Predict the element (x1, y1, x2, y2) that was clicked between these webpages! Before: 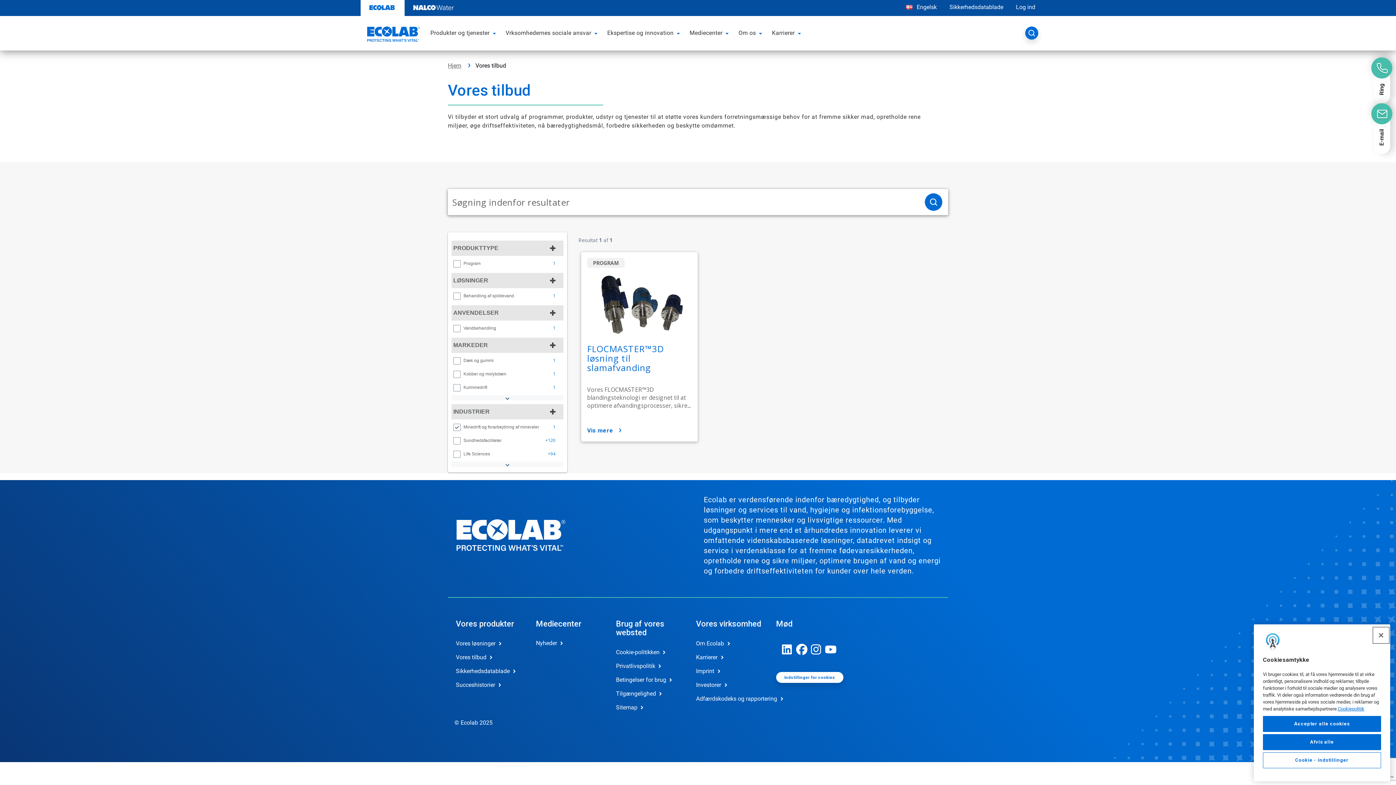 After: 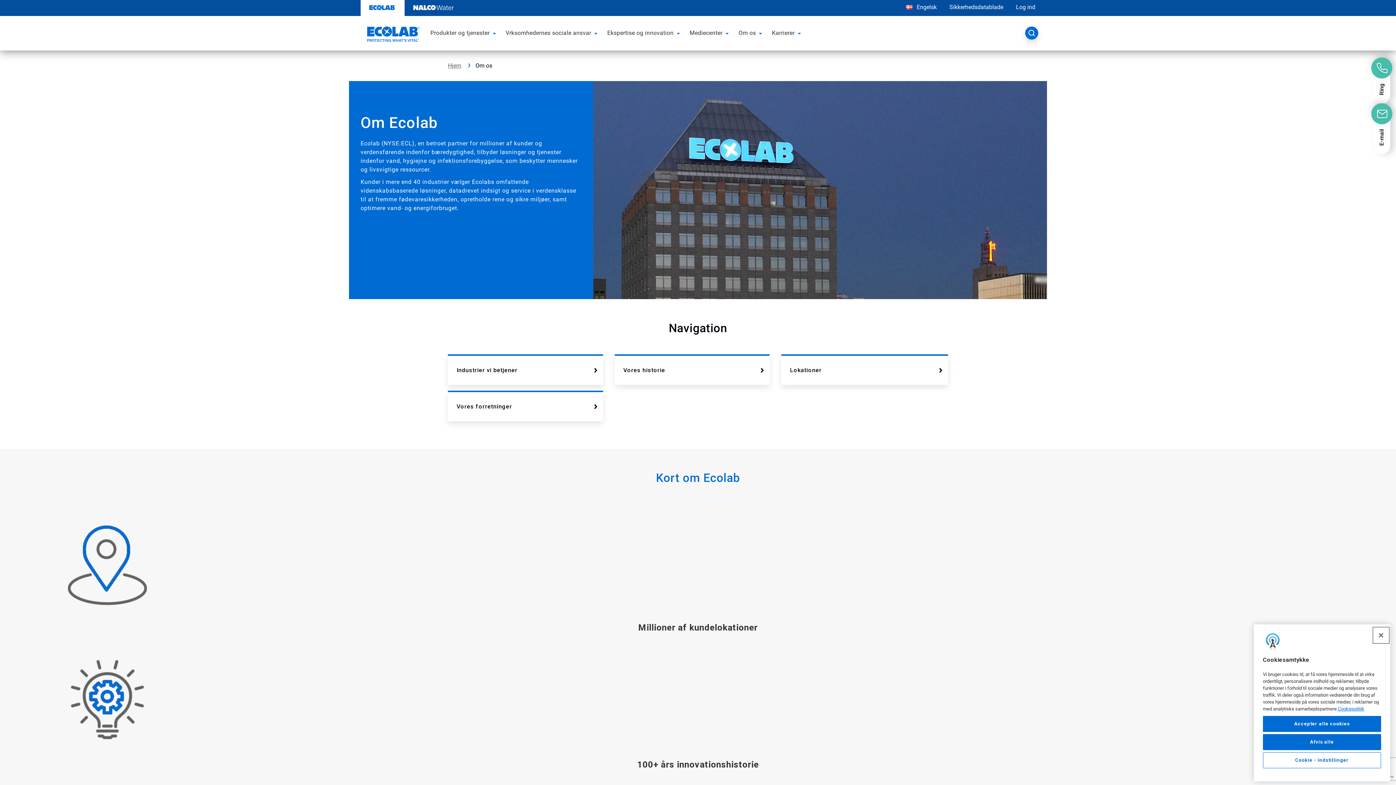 Action: label: Om Ecolab bbox: (696, 640, 761, 647)